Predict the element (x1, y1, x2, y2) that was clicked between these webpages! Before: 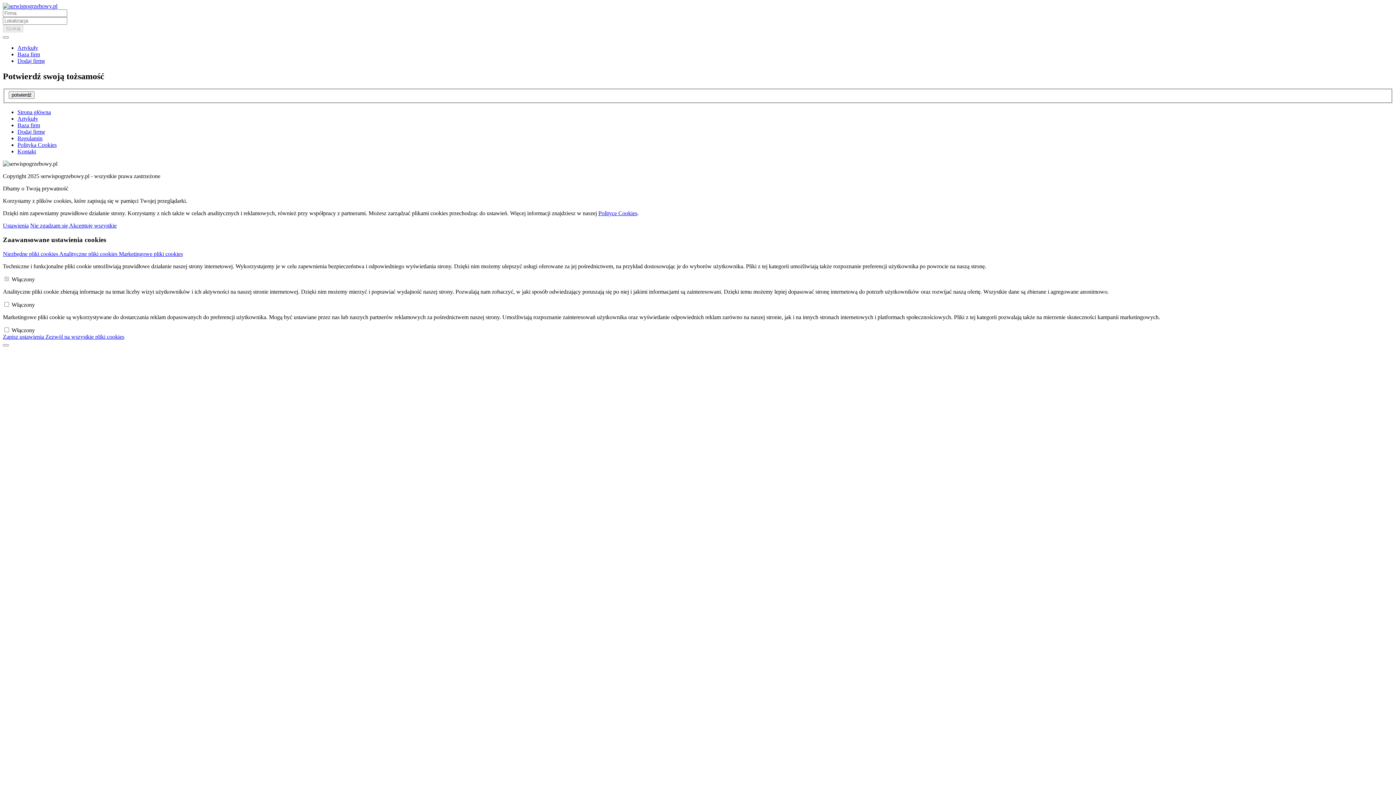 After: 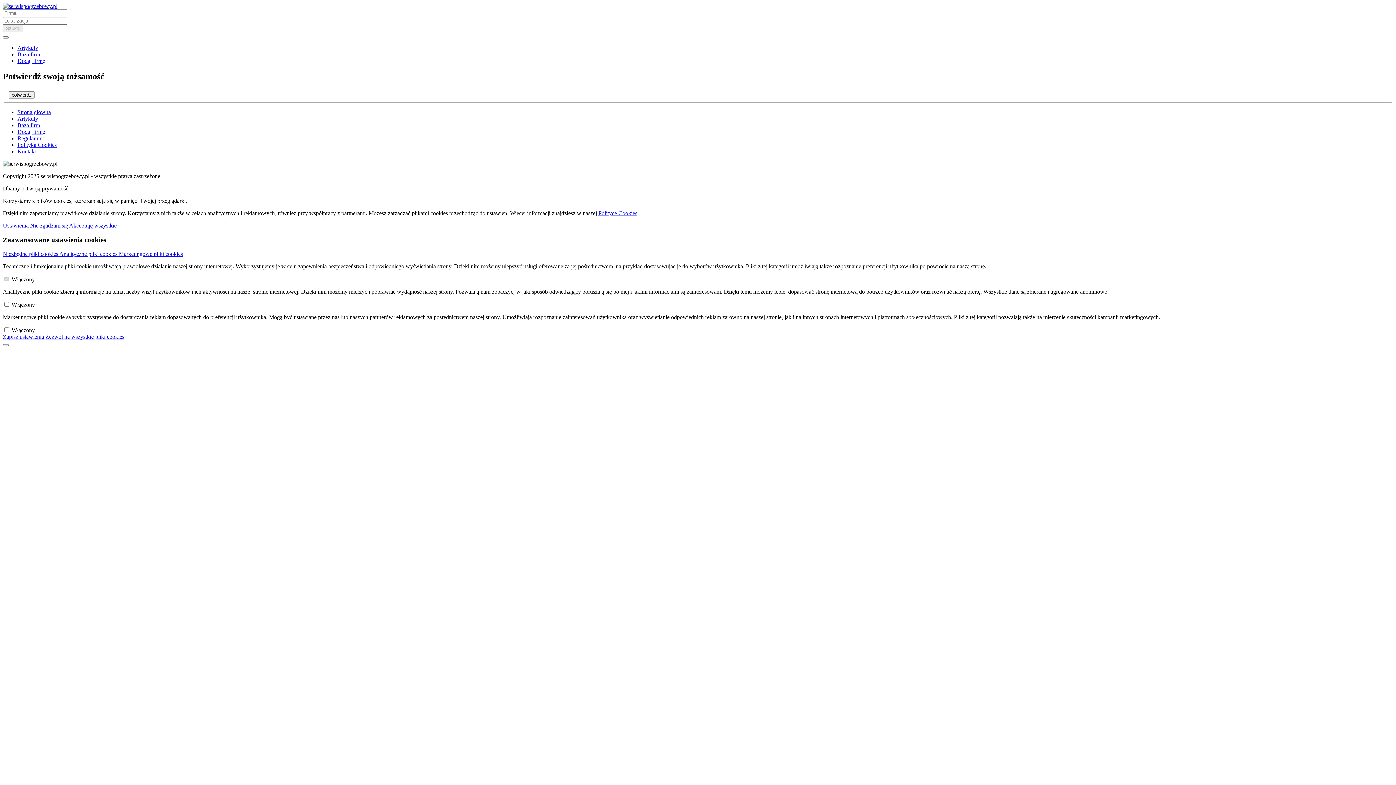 Action: bbox: (118, 250, 182, 257) label: Marketingowe pliki cookies